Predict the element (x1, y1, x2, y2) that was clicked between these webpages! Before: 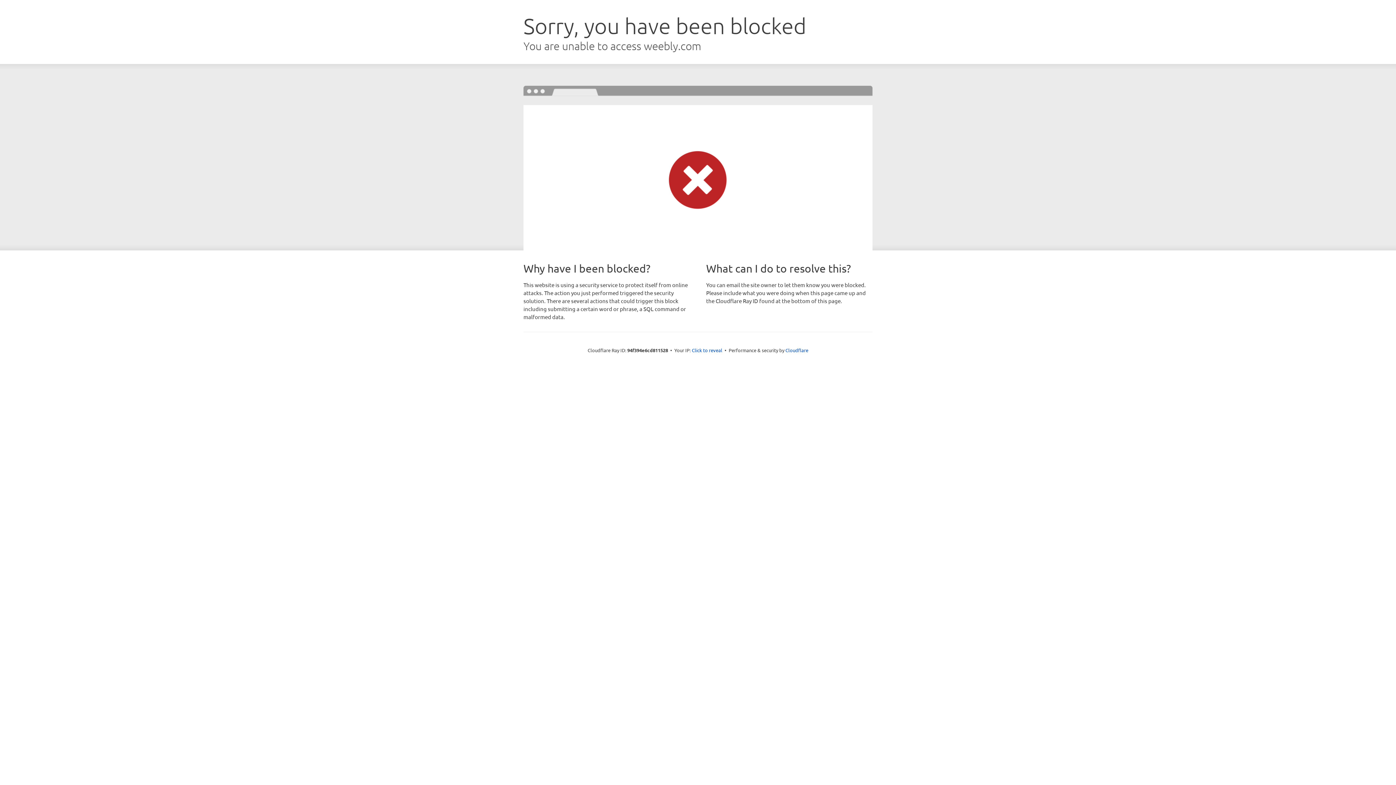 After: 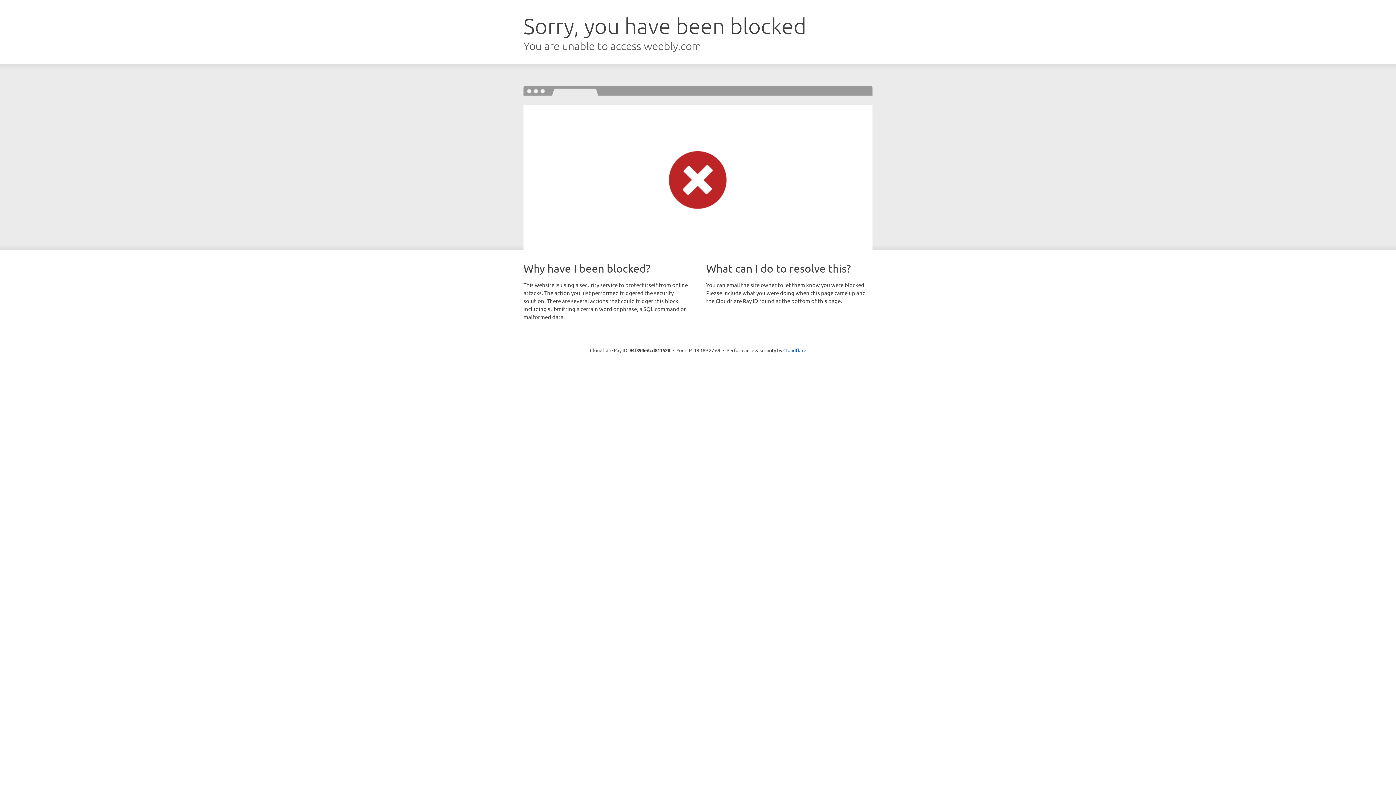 Action: label: Click to reveal bbox: (692, 346, 722, 353)